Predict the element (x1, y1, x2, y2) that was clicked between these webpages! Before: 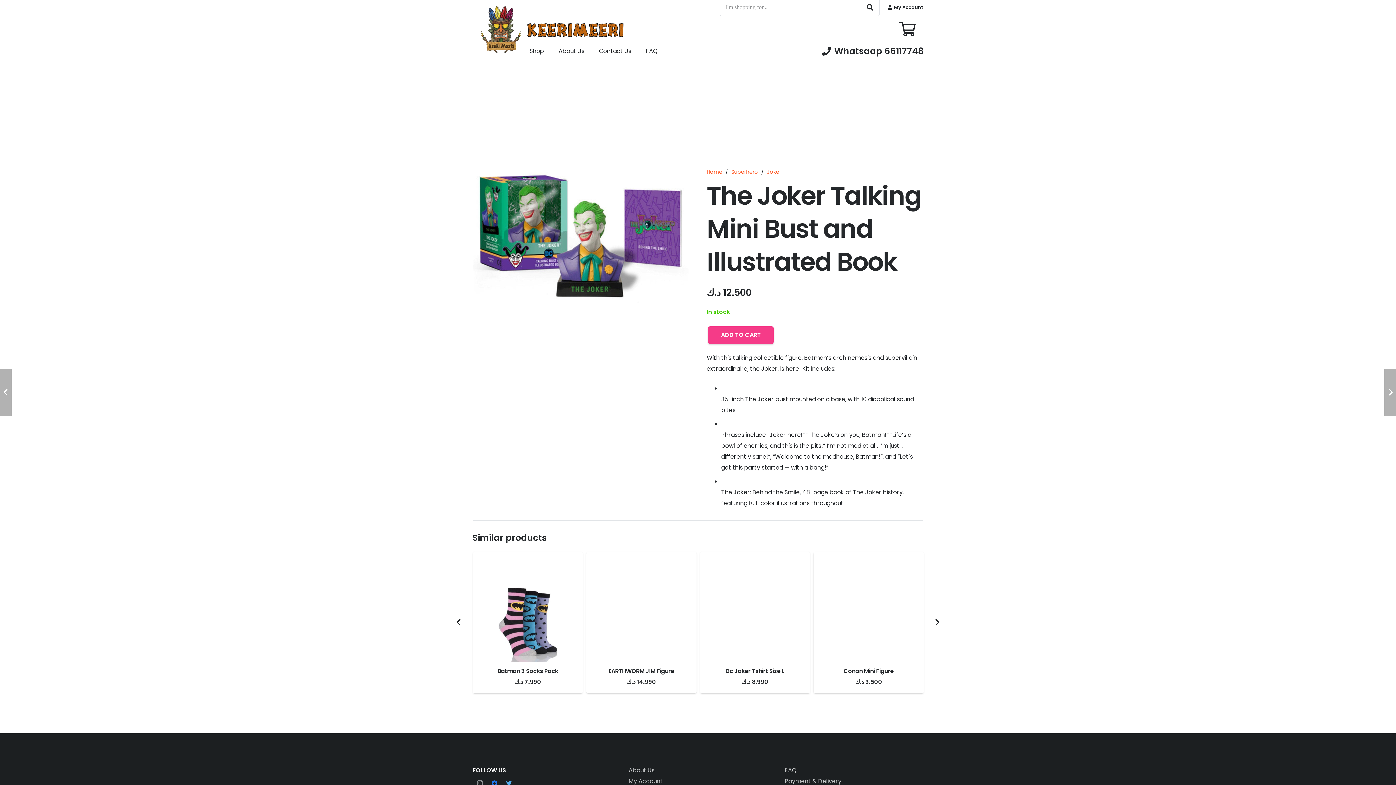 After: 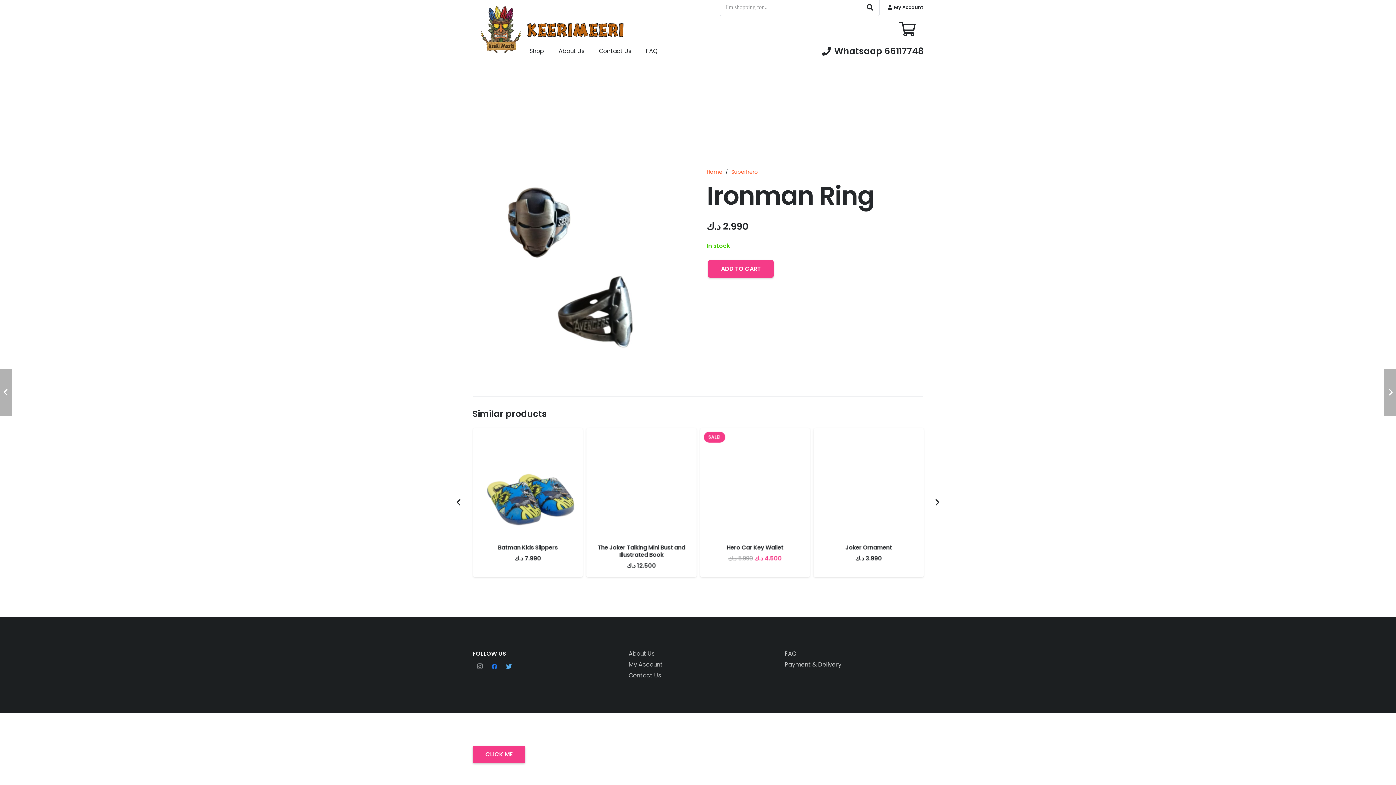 Action: label: Ironman Ring bbox: (622, 667, 659, 675)